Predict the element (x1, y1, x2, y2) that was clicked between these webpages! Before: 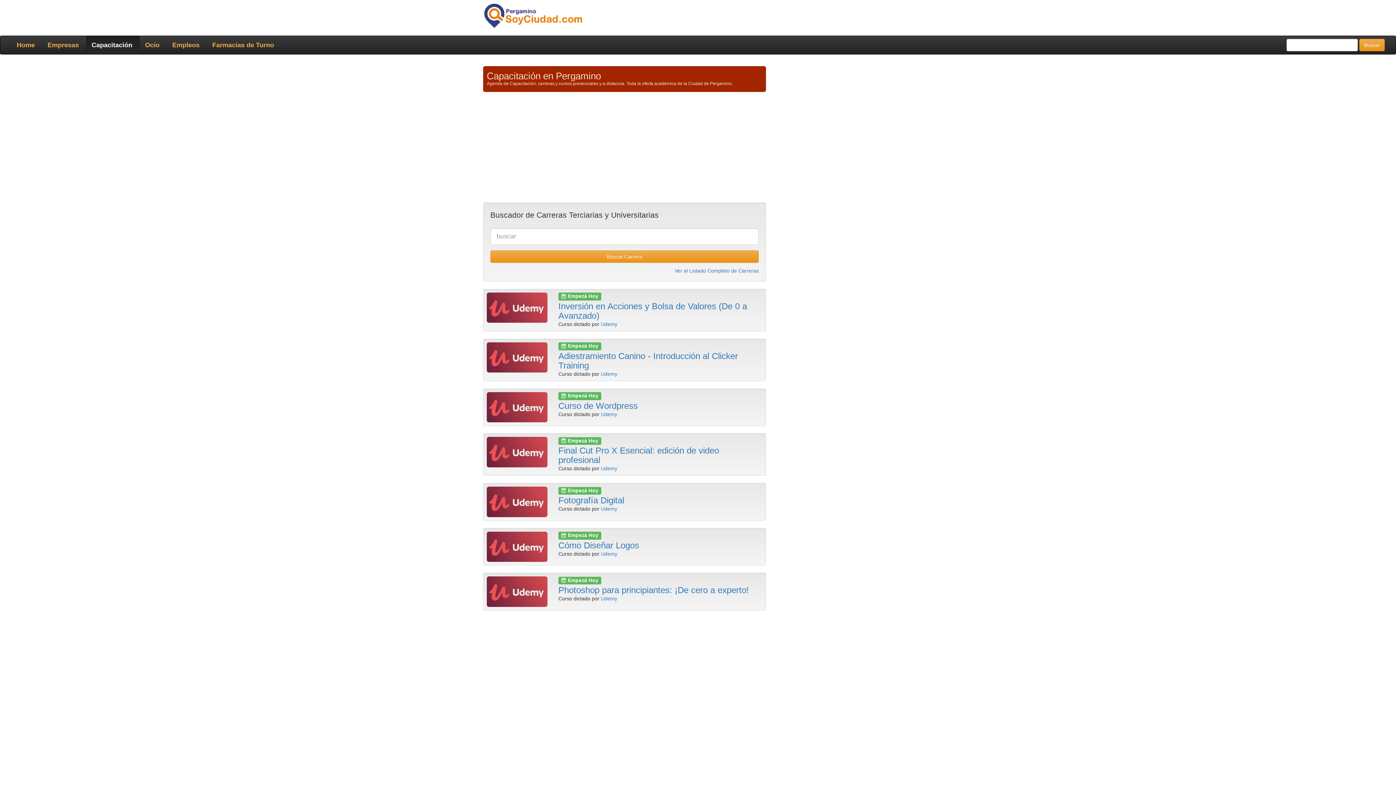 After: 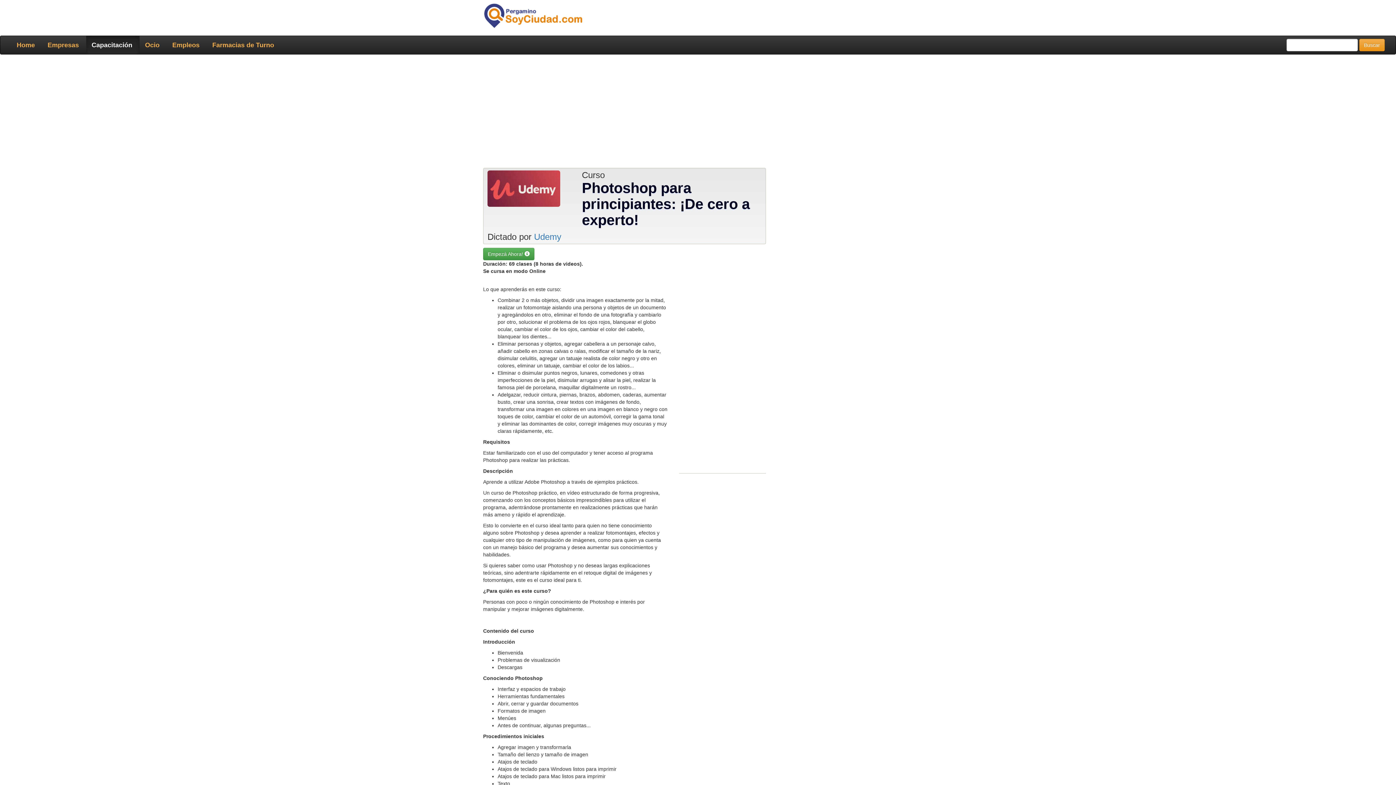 Action: bbox: (558, 585, 749, 595) label: Photoshop para principiantes: ¡De cero a experto!